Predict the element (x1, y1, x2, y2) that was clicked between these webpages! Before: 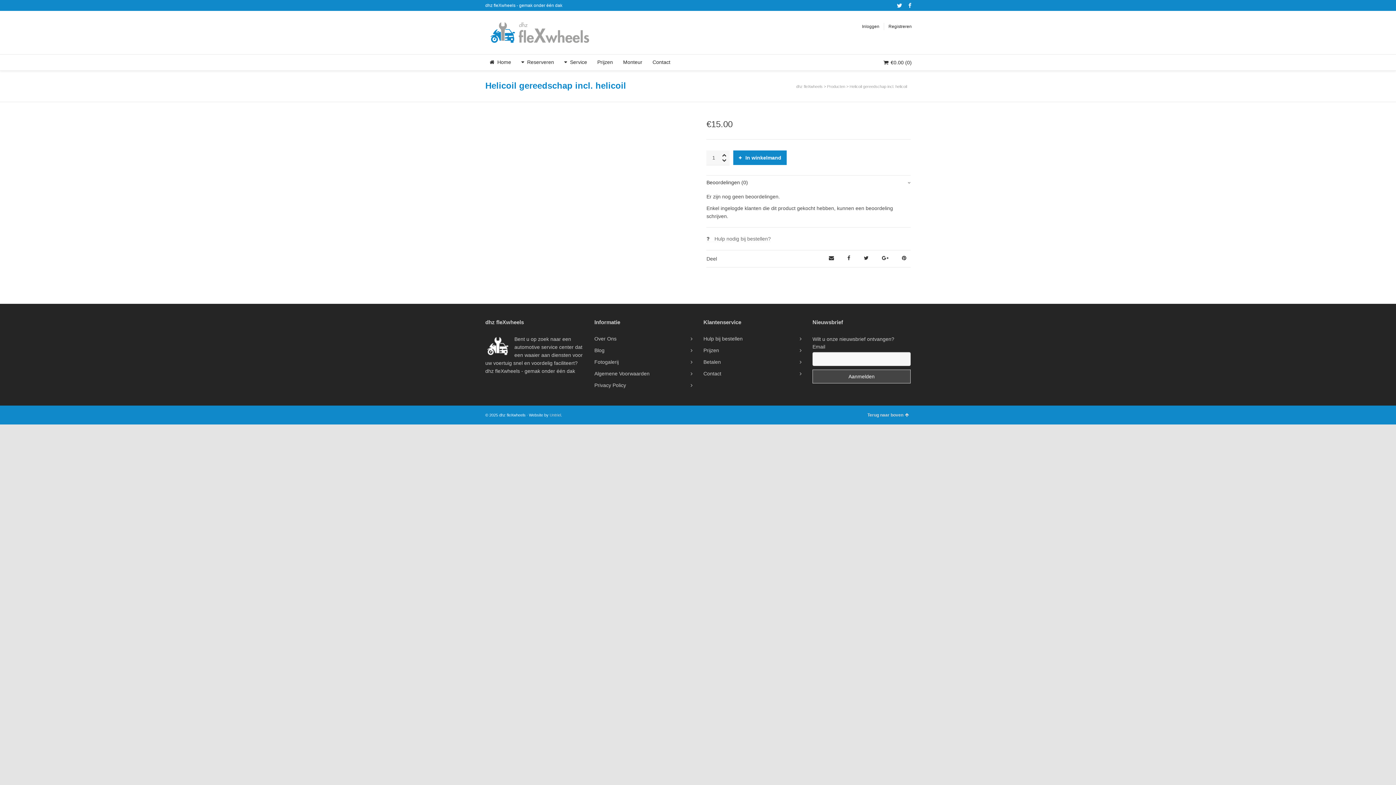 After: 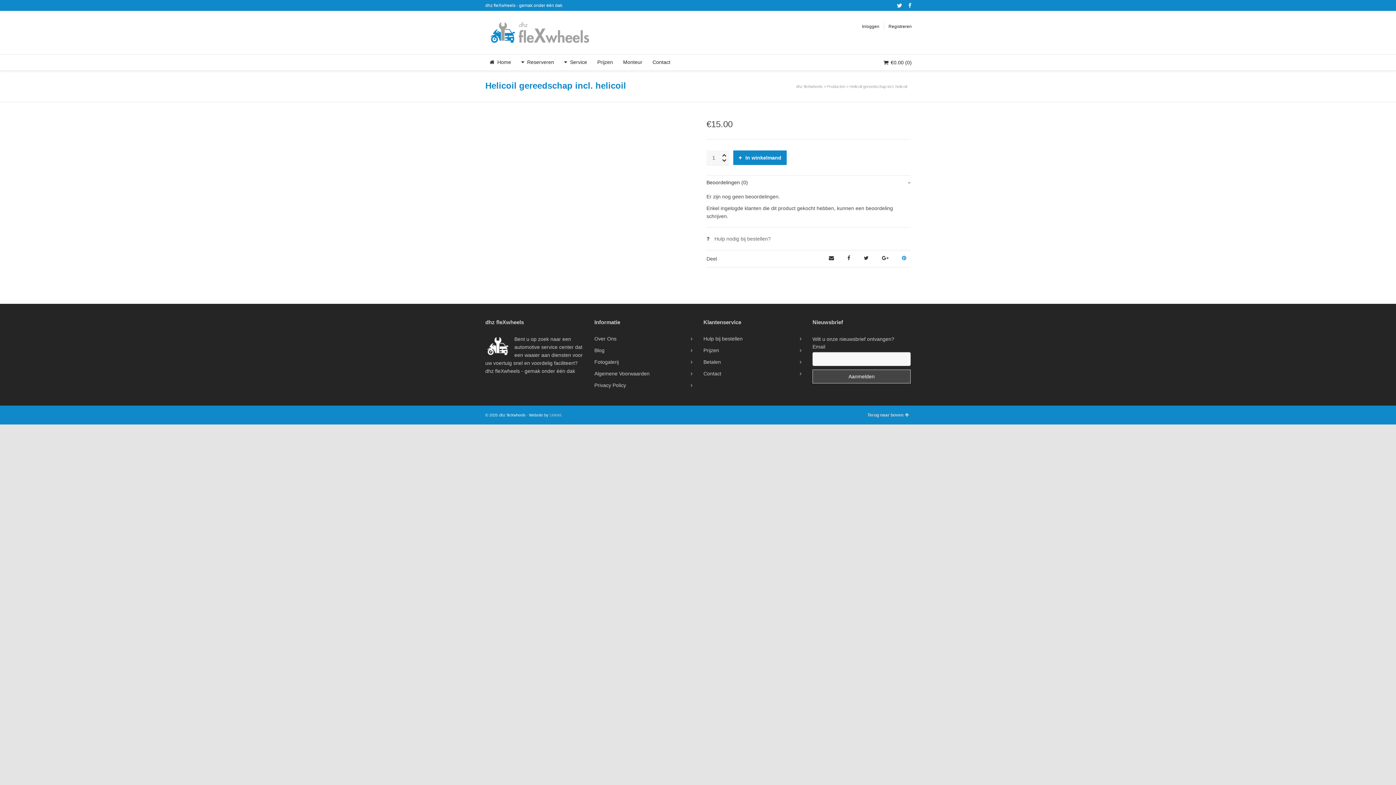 Action: bbox: (898, 251, 910, 264)